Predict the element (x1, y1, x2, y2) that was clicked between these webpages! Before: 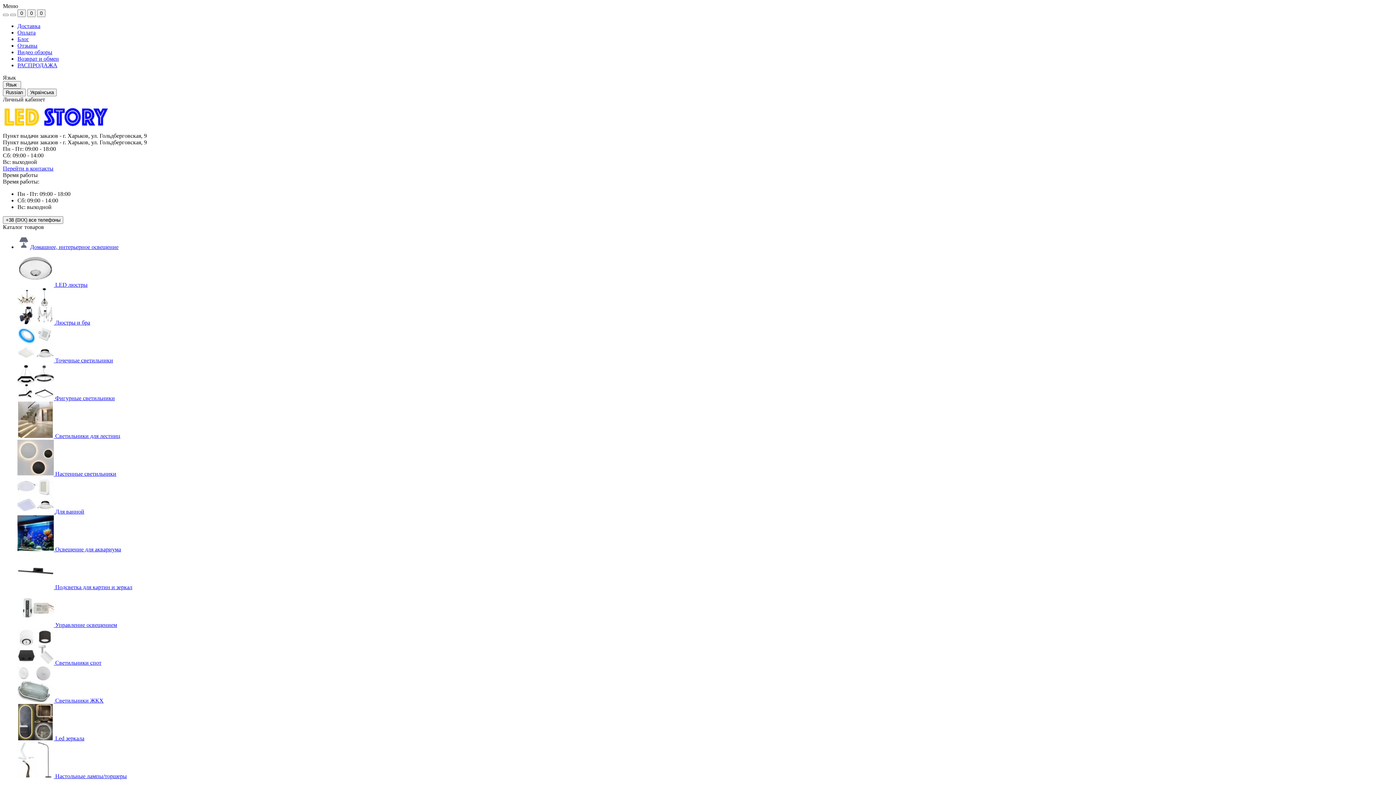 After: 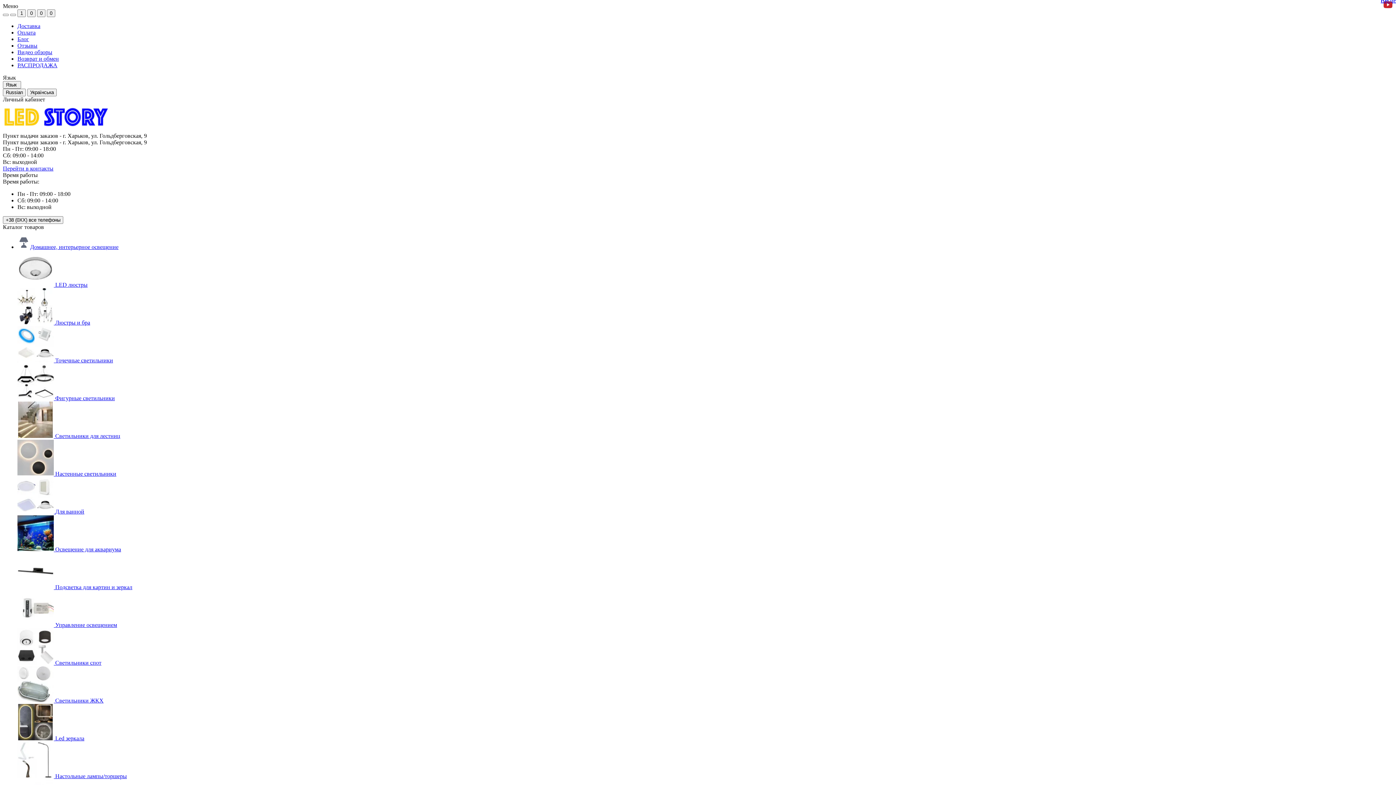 Action: label:  Настольные лампы/торшеры bbox: (17, 773, 126, 779)